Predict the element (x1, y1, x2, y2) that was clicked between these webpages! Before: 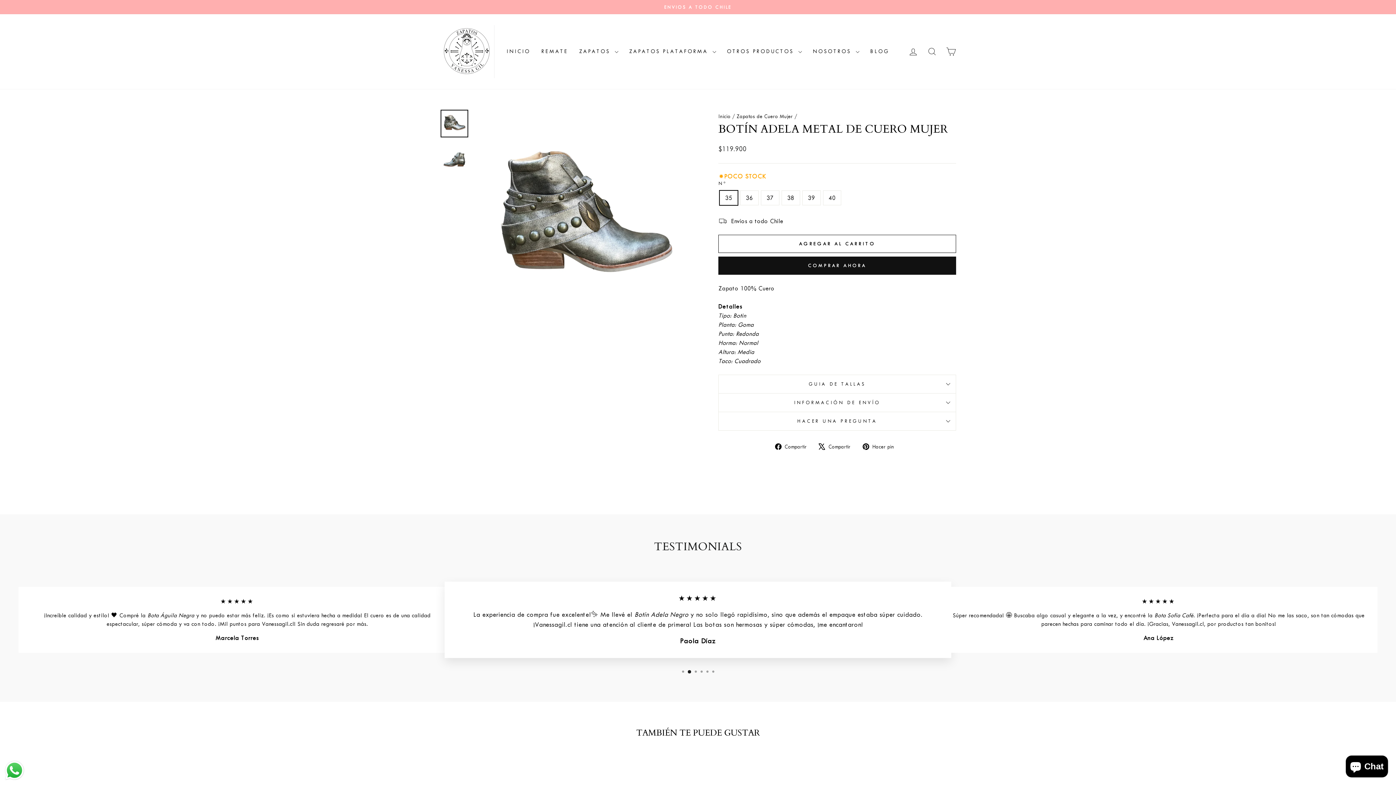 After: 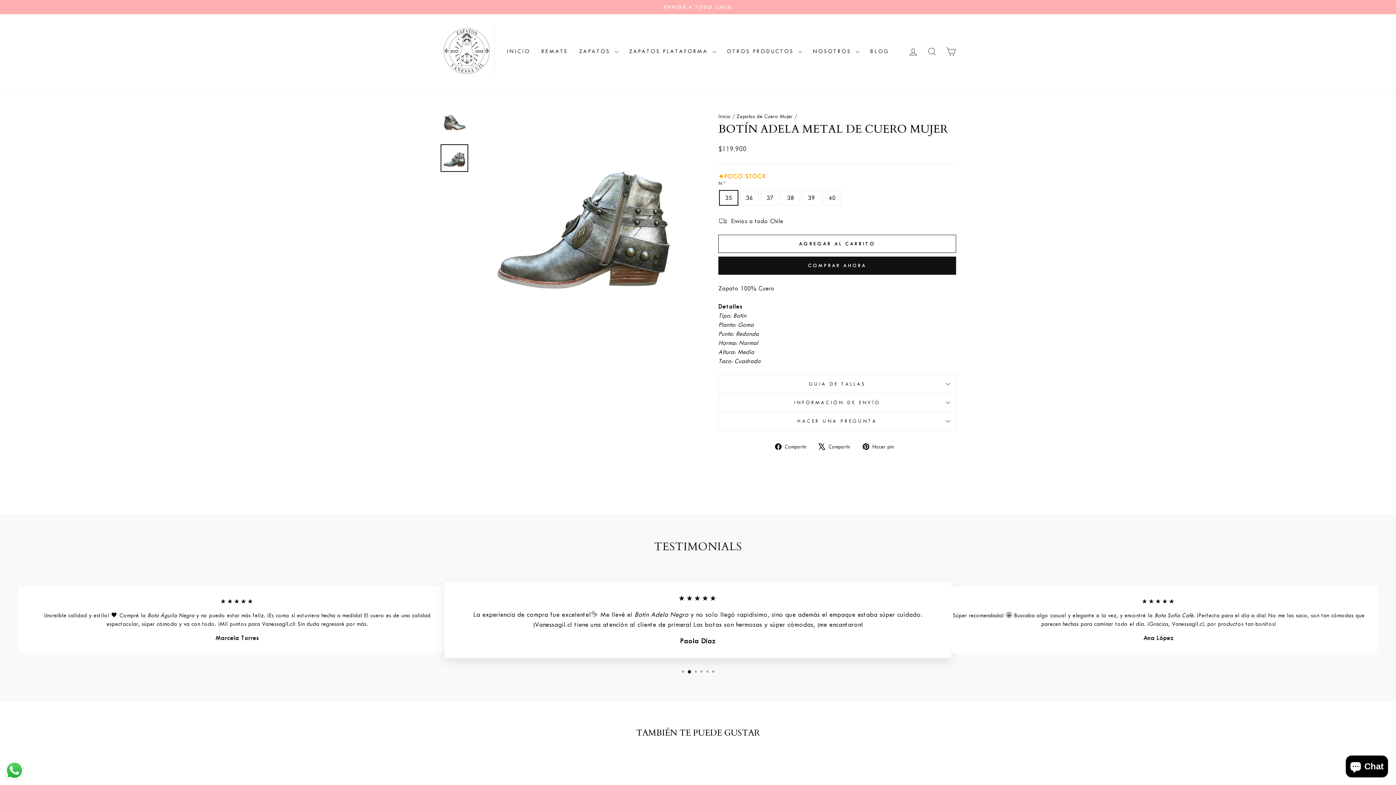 Action: bbox: (440, 144, 468, 171)